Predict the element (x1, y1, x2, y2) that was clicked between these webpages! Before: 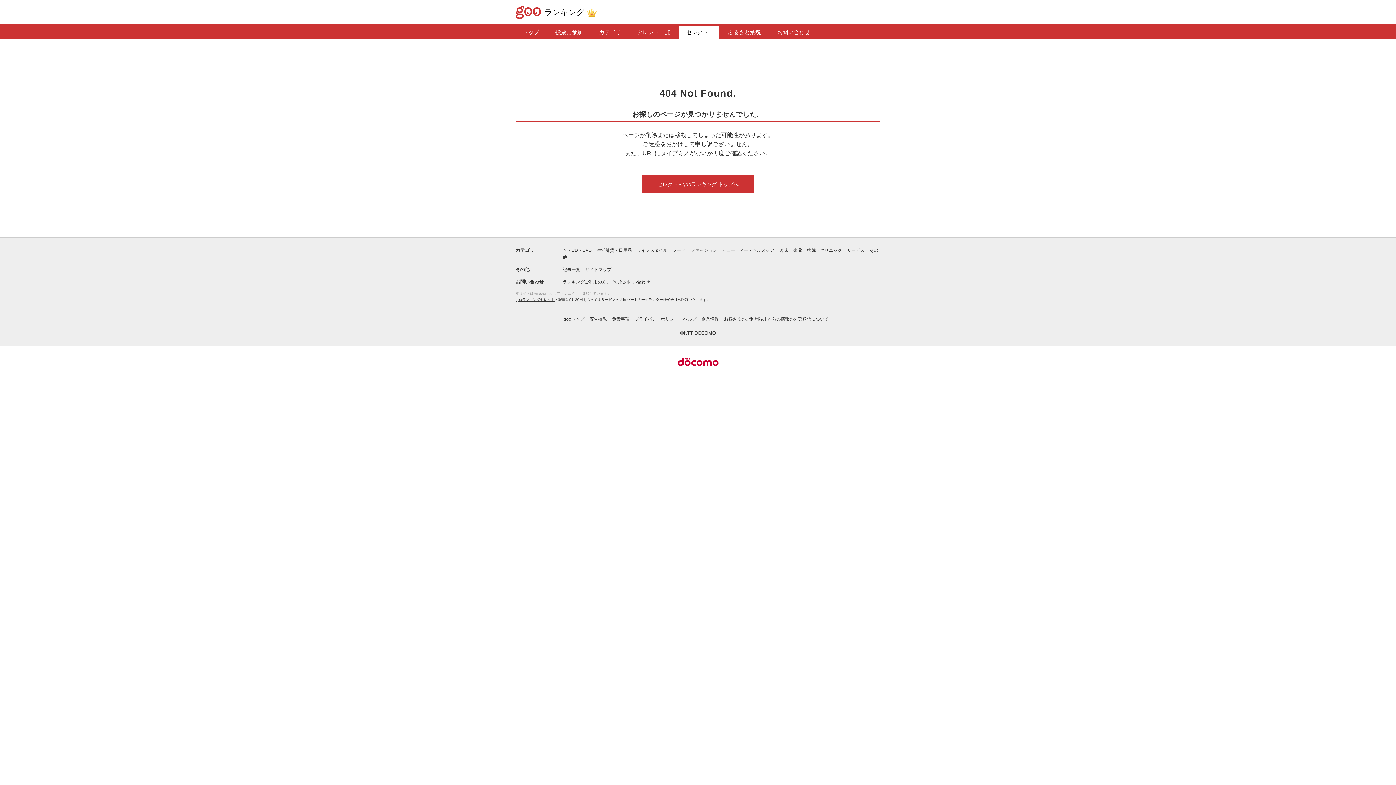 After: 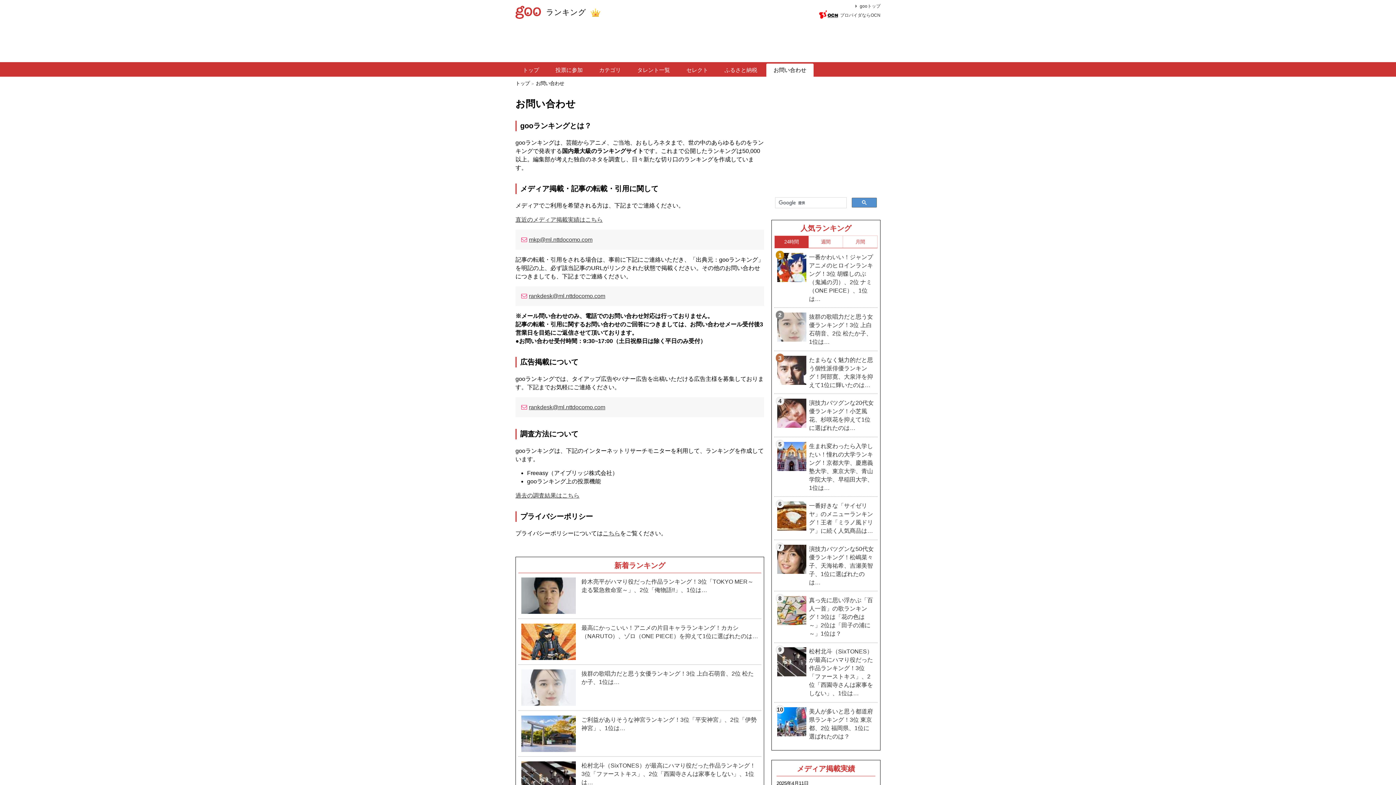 Action: label: ランキングご利用の方、その他お問い合わせ bbox: (562, 279, 650, 284)